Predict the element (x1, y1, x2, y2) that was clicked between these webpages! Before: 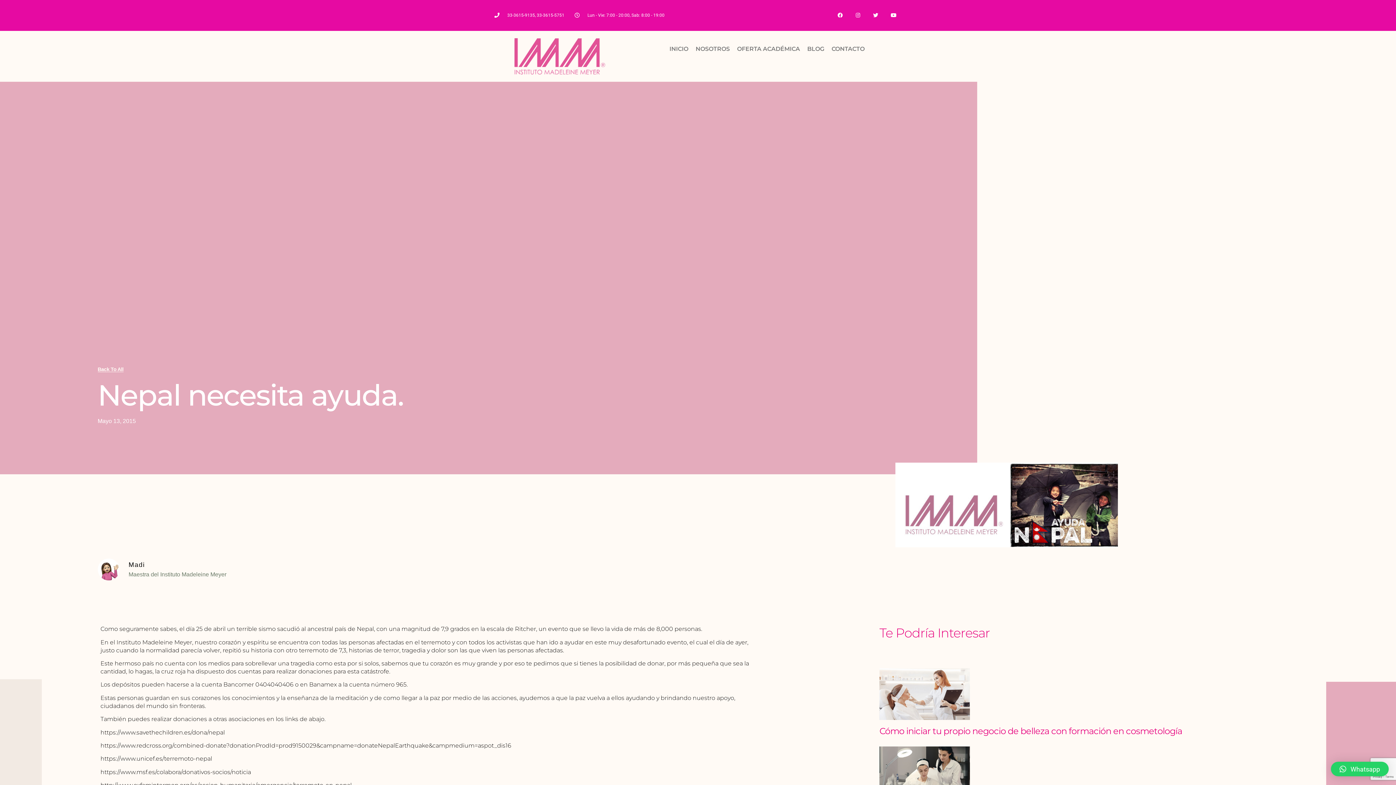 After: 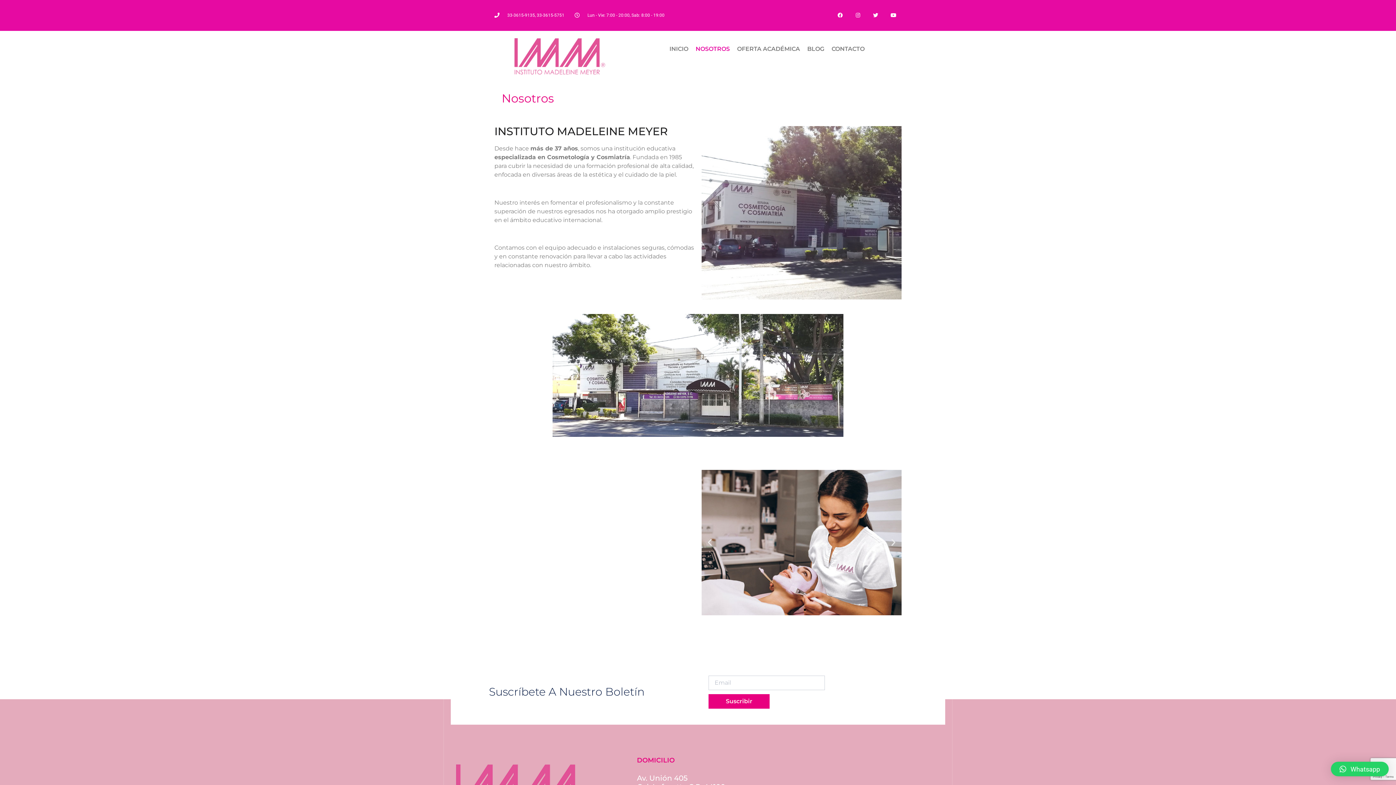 Action: label: NOSOTROS bbox: (692, 38, 733, 59)